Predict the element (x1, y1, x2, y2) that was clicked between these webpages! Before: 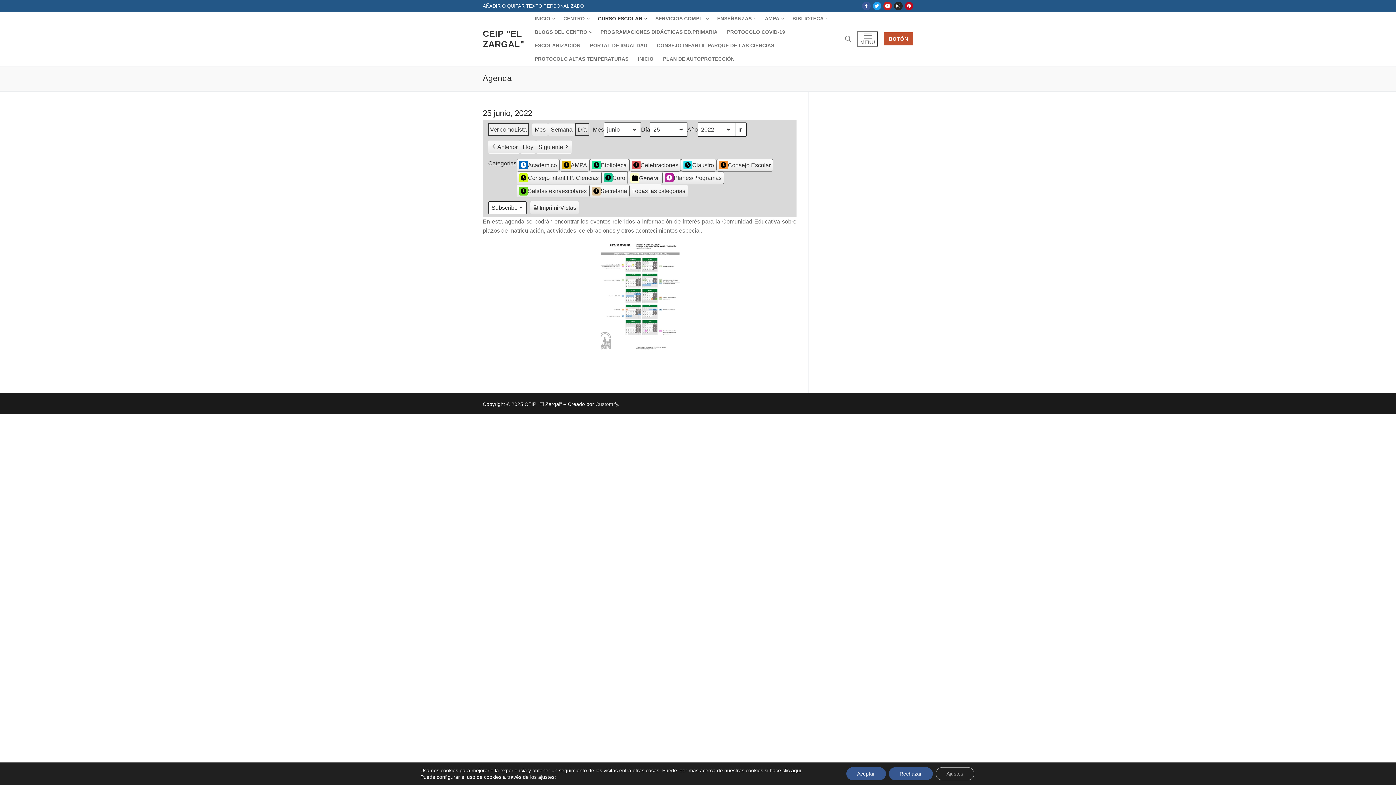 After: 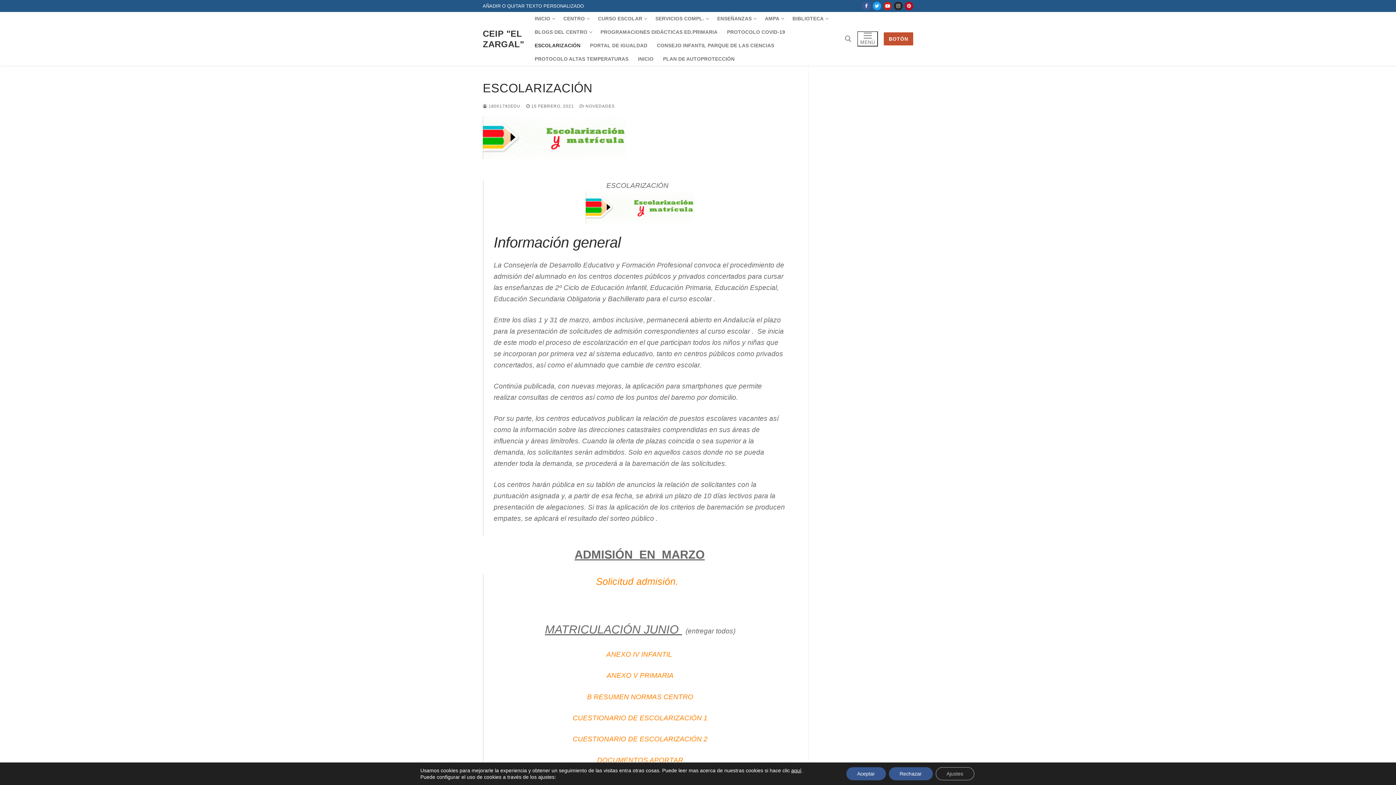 Action: bbox: (530, 38, 585, 52) label: ESCOLARIZACIÓN